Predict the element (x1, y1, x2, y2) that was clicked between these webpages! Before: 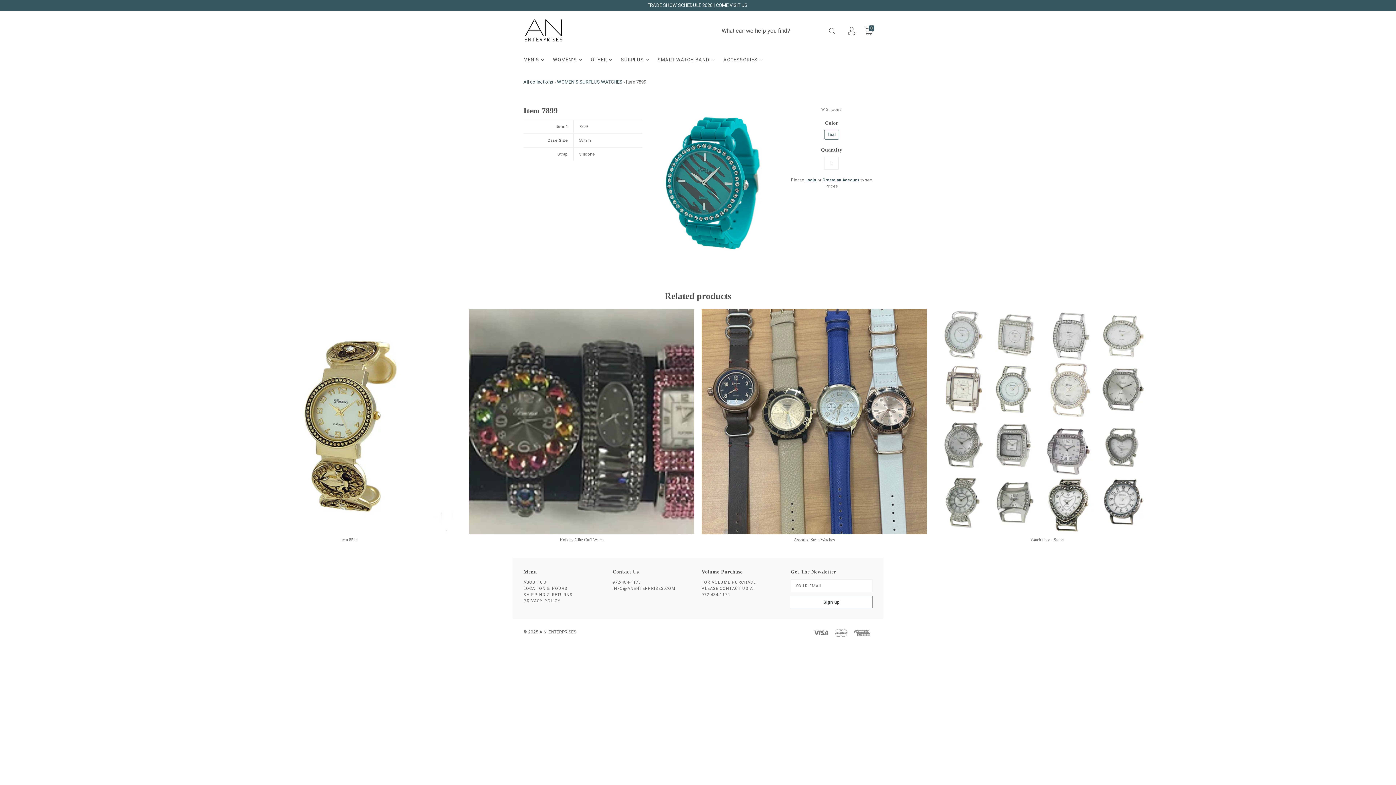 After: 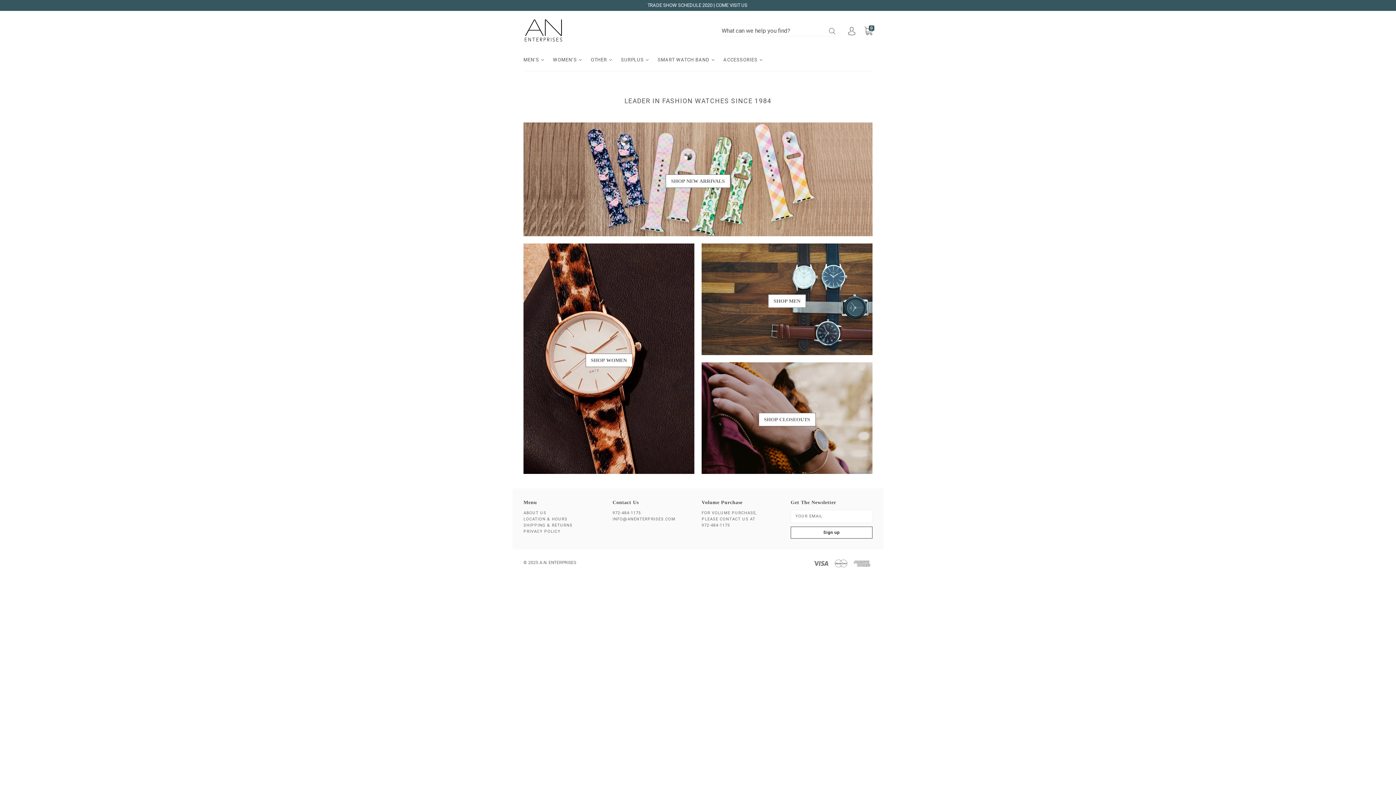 Action: bbox: (523, 17, 564, 44)